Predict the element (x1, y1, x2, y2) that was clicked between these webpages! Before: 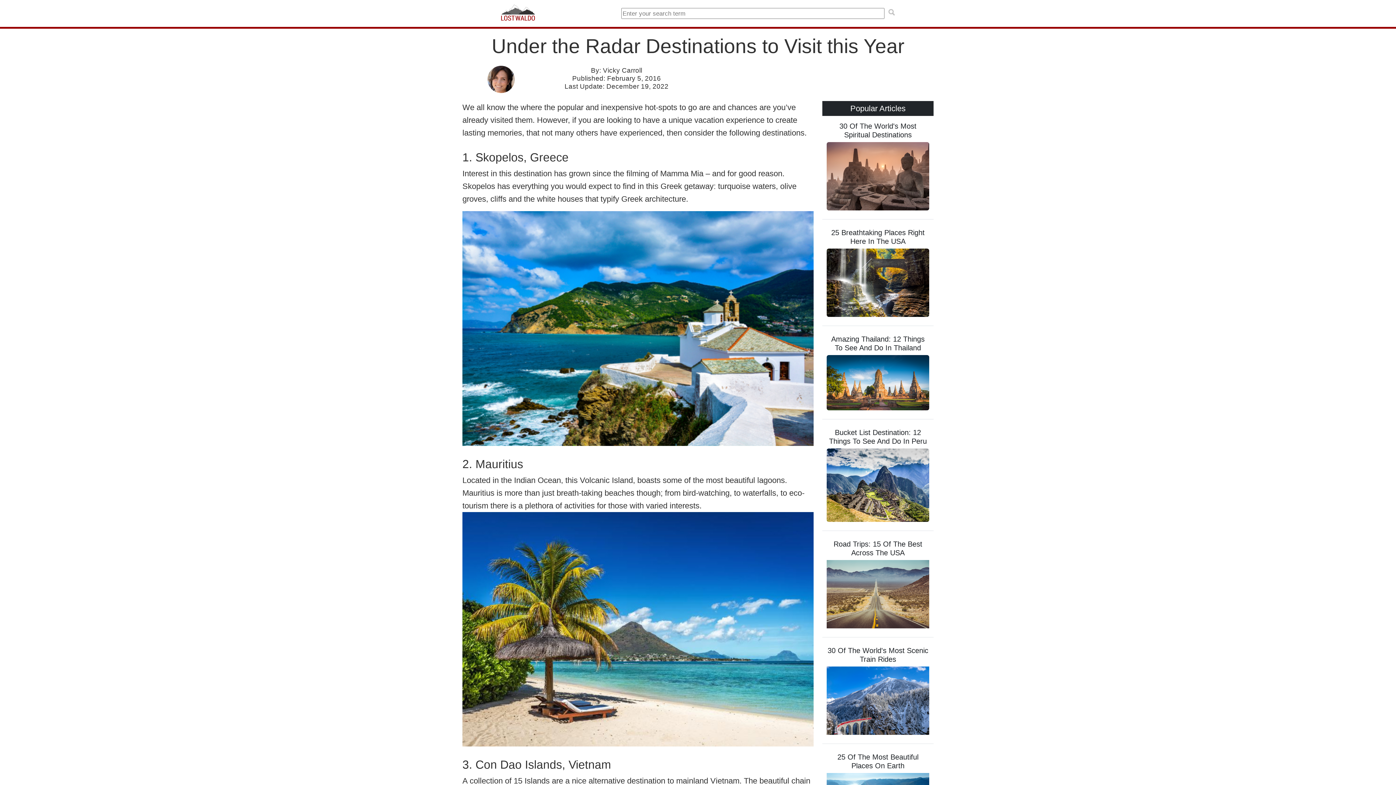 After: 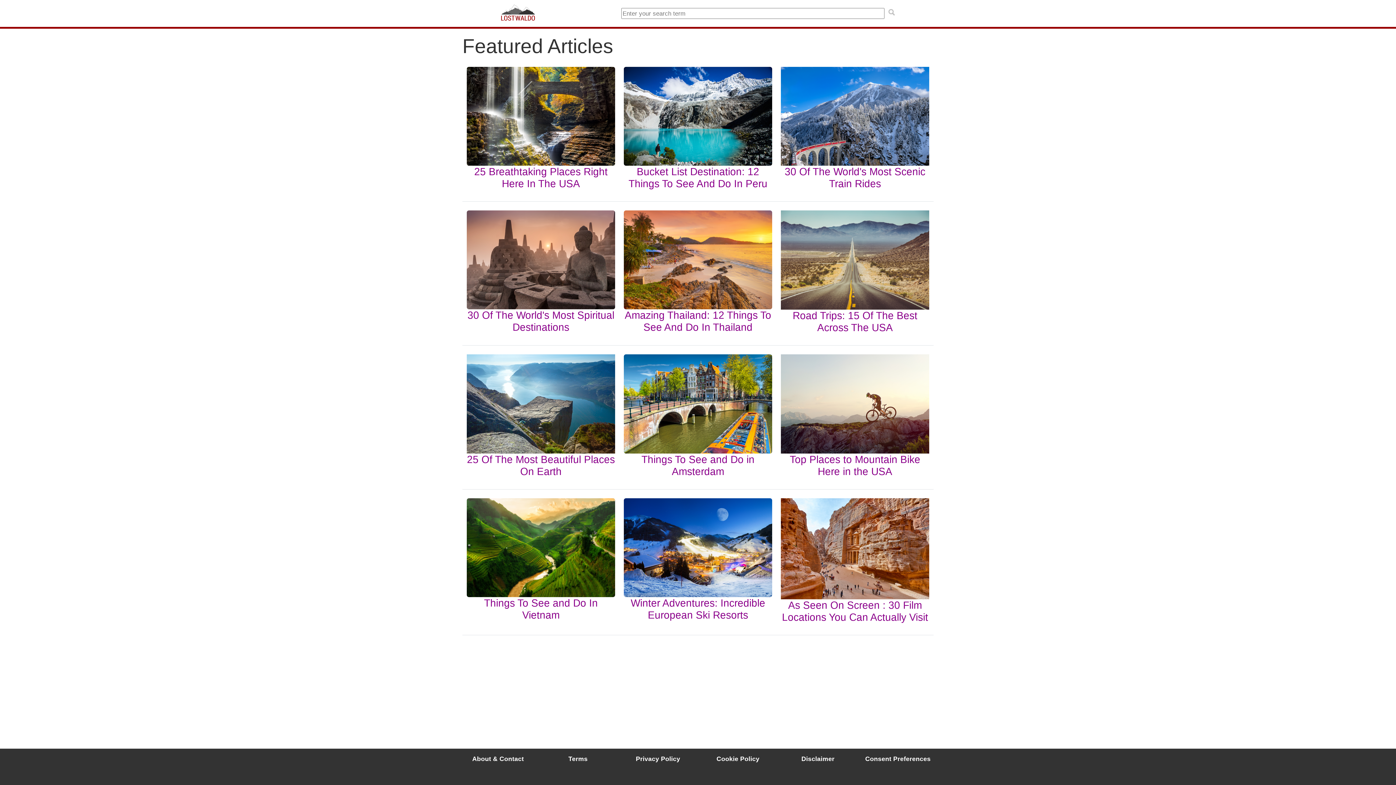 Action: bbox: (462, 7, 573, 16)